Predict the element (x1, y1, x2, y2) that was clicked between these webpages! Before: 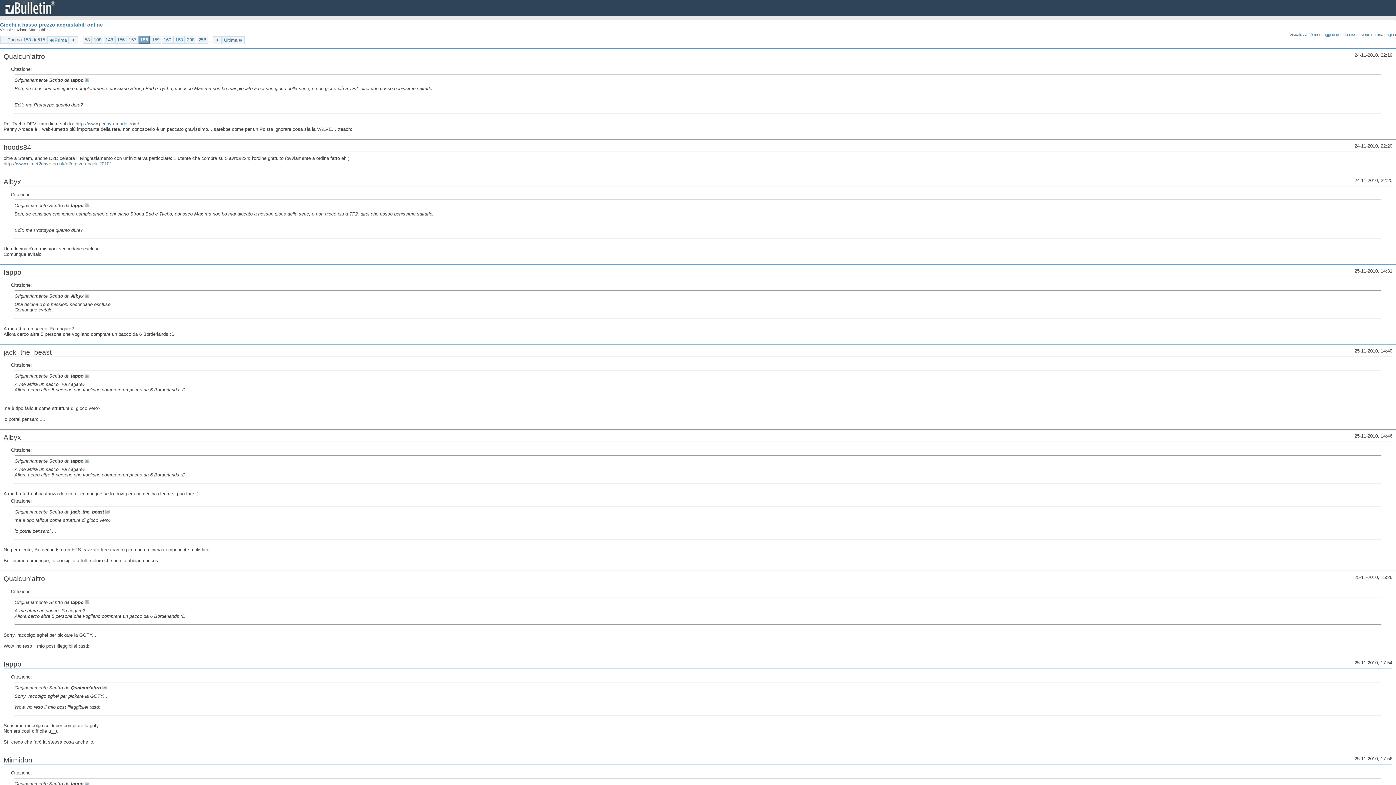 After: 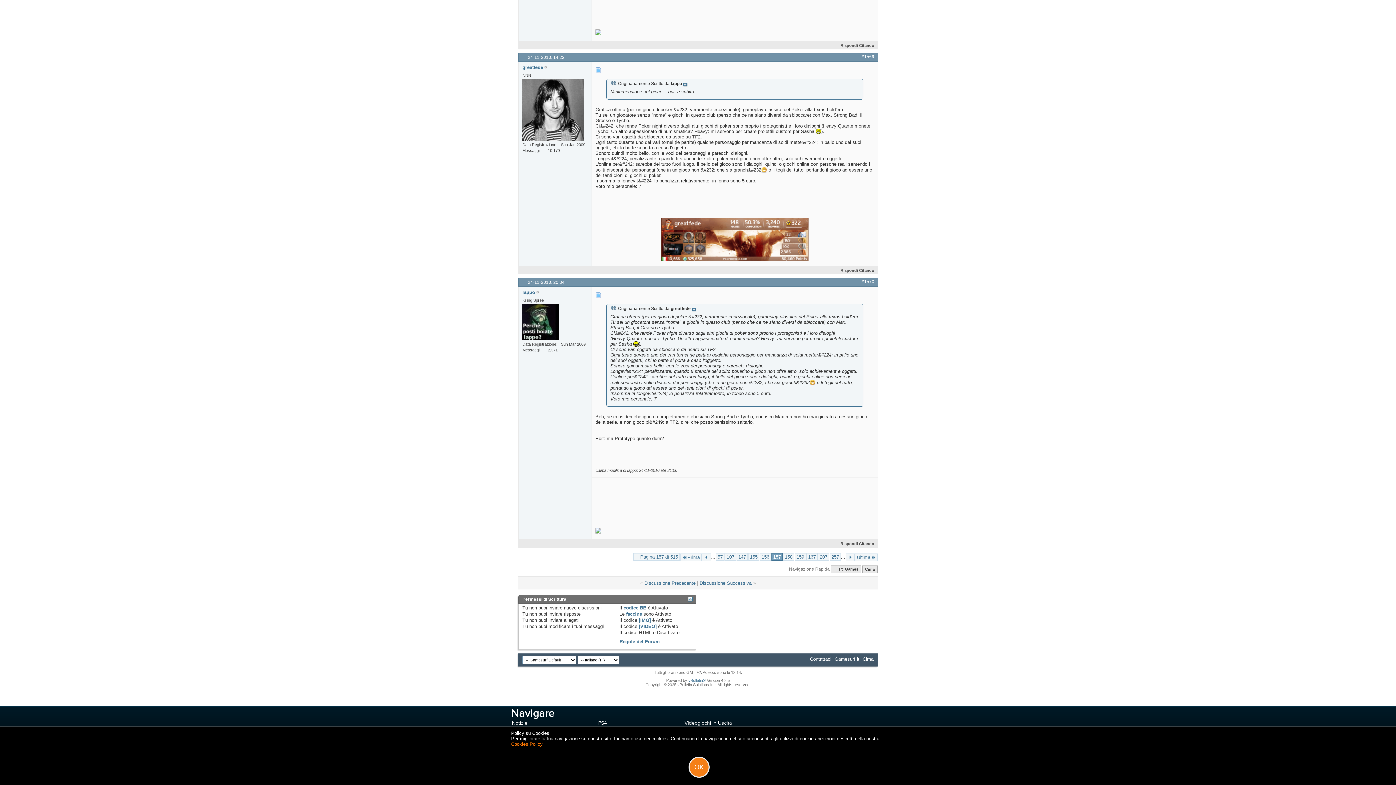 Action: bbox: (85, 202, 89, 208)